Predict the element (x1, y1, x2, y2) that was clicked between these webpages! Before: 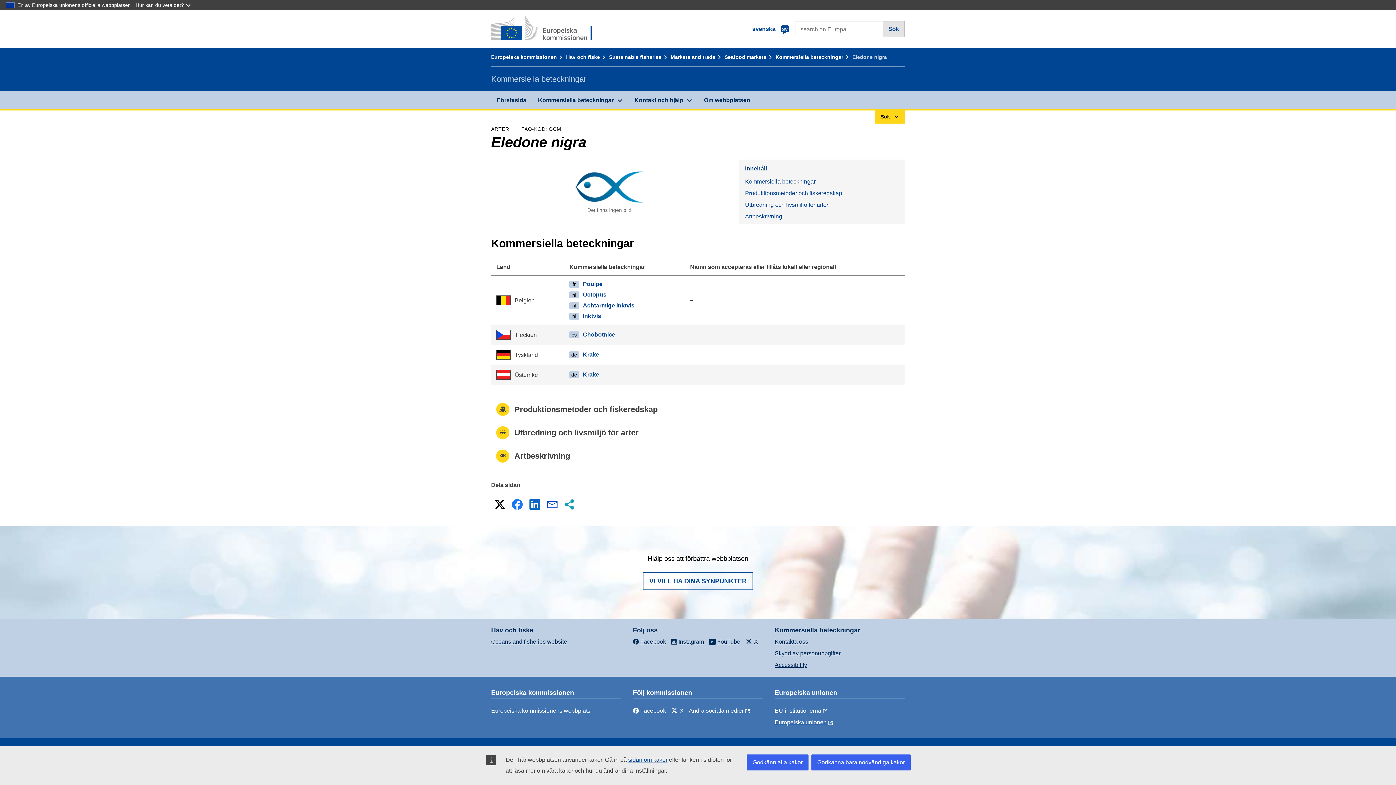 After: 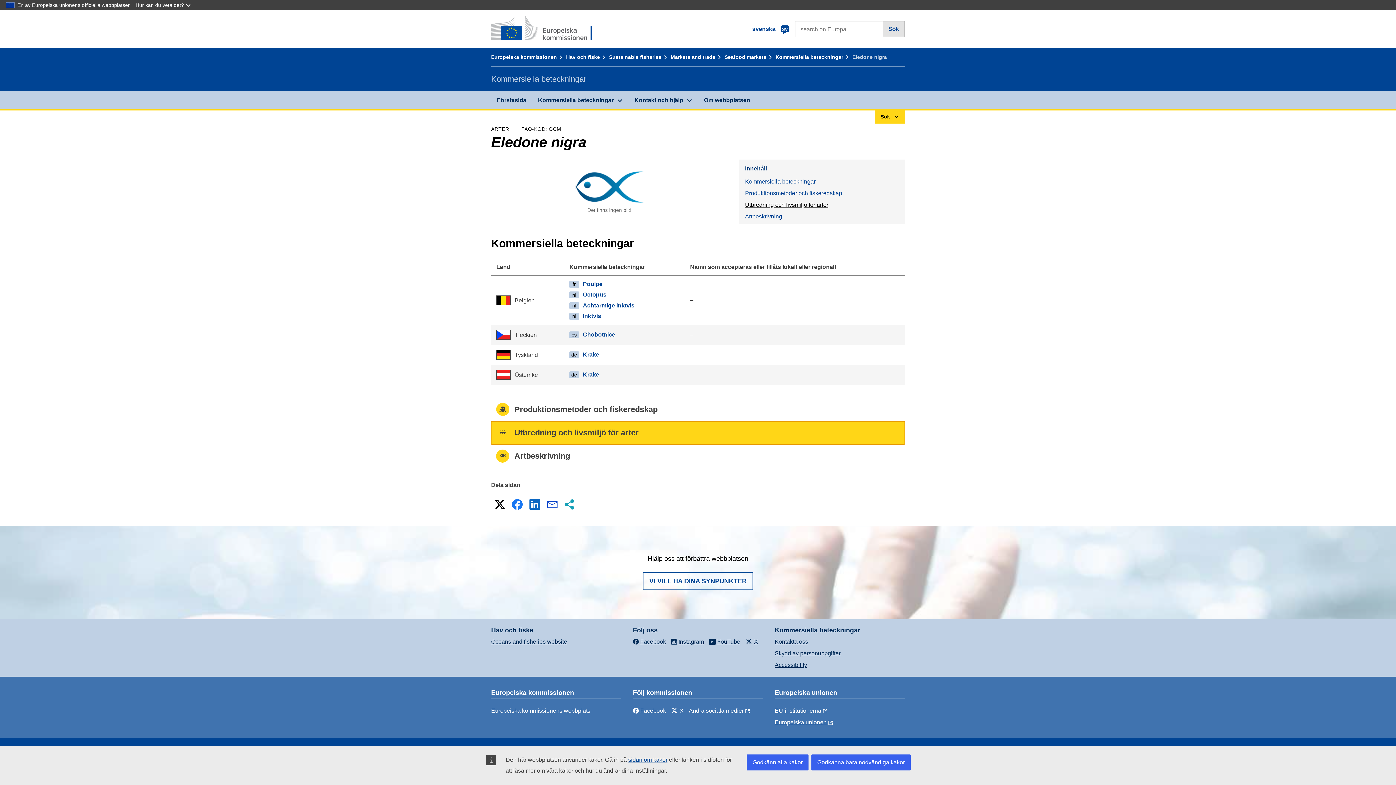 Action: label: Utbredning och livsmiljö för arter bbox: (739, 199, 905, 210)